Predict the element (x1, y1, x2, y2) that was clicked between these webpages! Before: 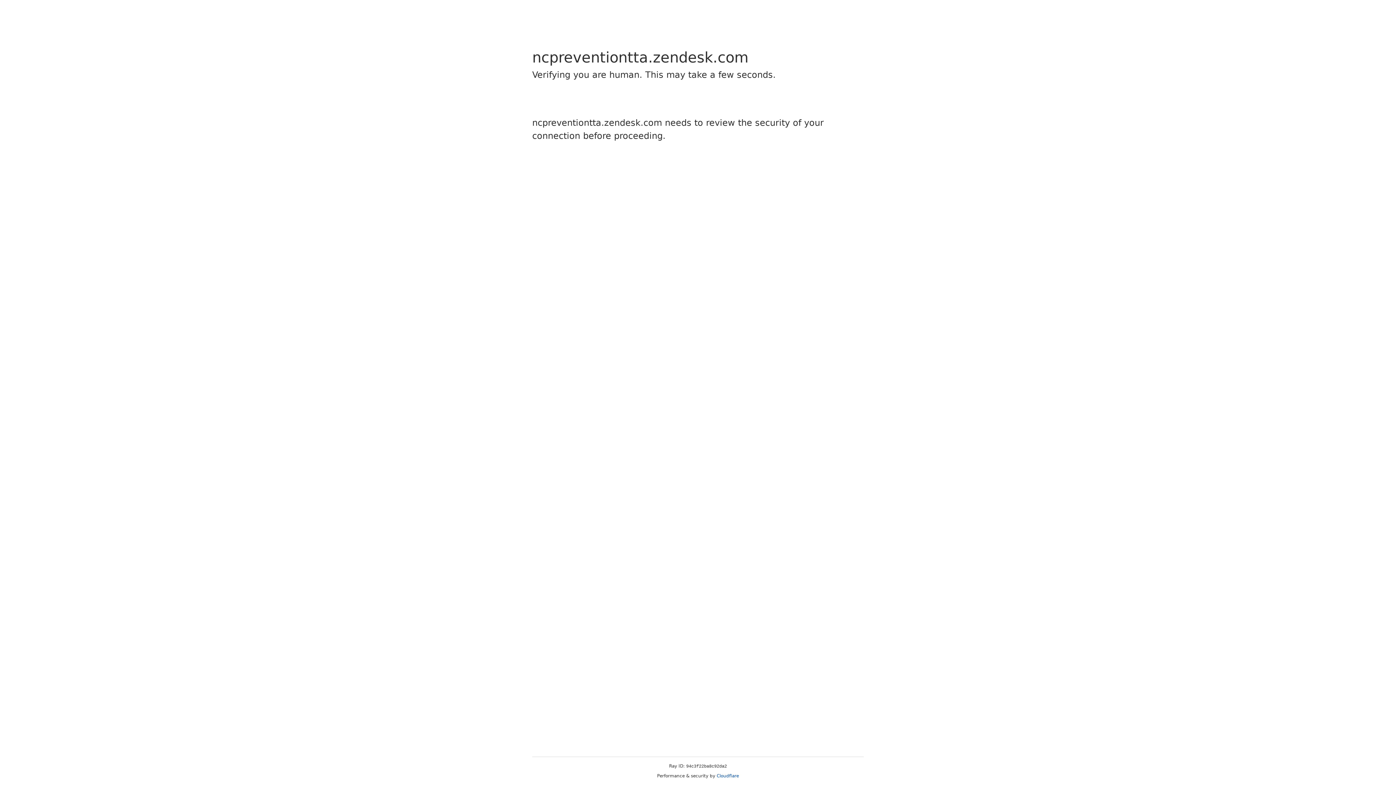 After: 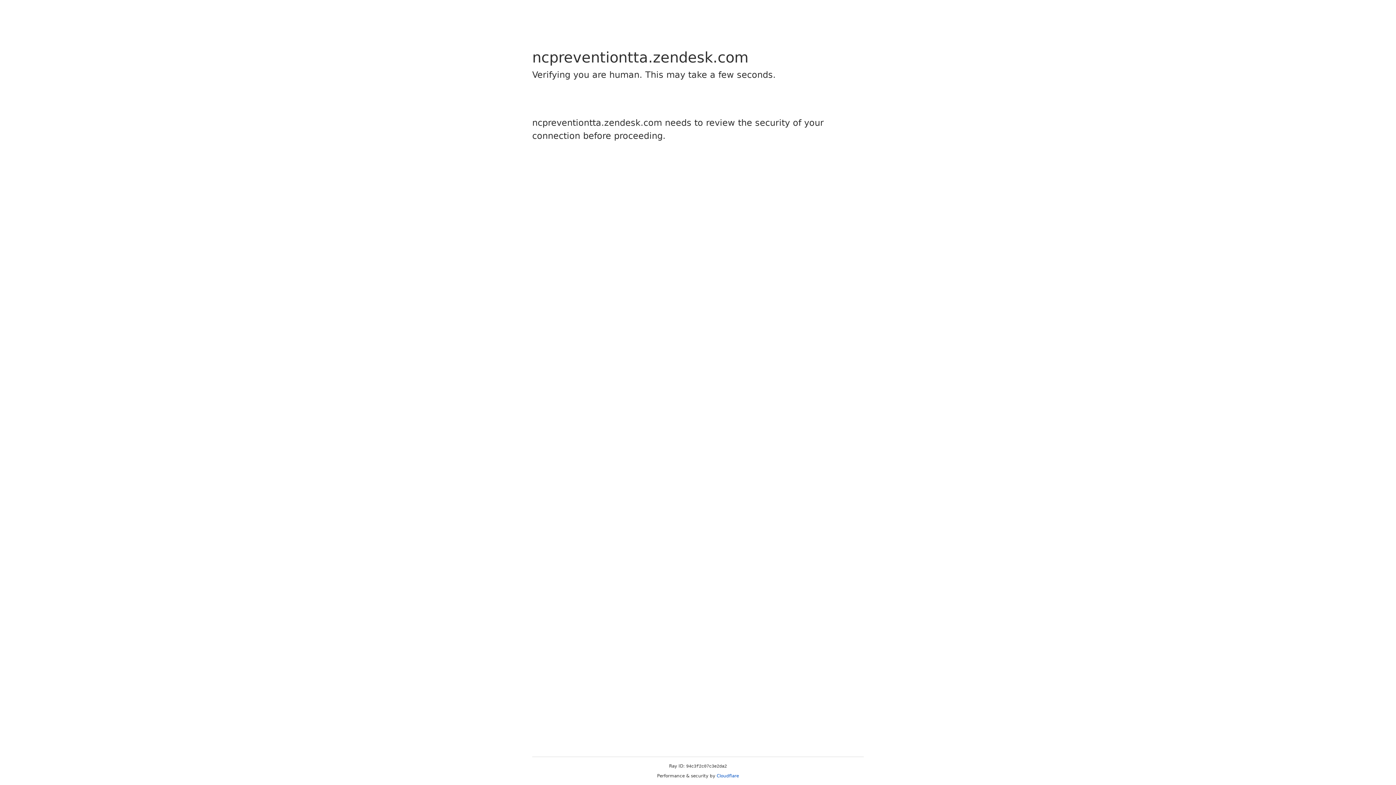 Action: label: Cloudflare bbox: (716, 773, 739, 778)